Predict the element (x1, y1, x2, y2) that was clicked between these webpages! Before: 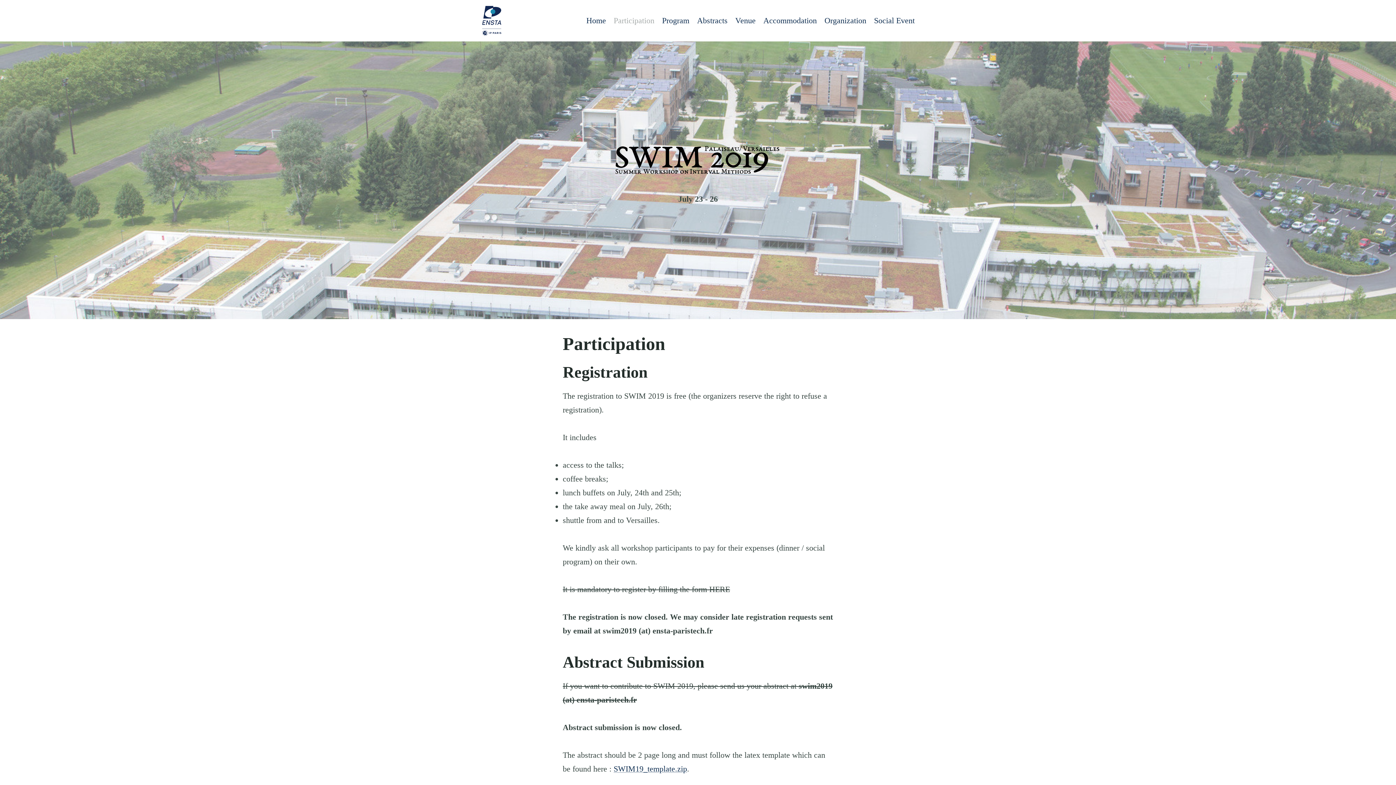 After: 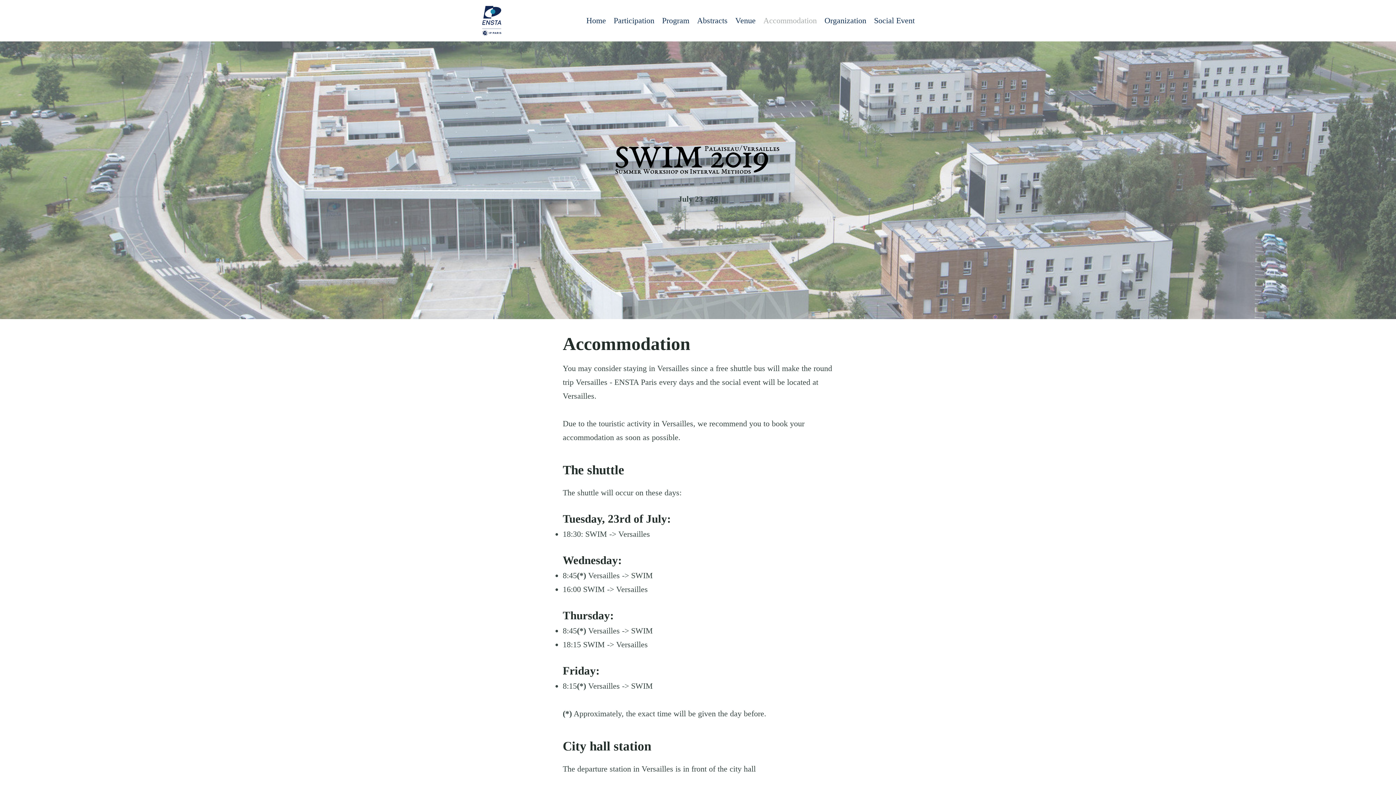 Action: bbox: (762, 14, 818, 26) label: Accommodation